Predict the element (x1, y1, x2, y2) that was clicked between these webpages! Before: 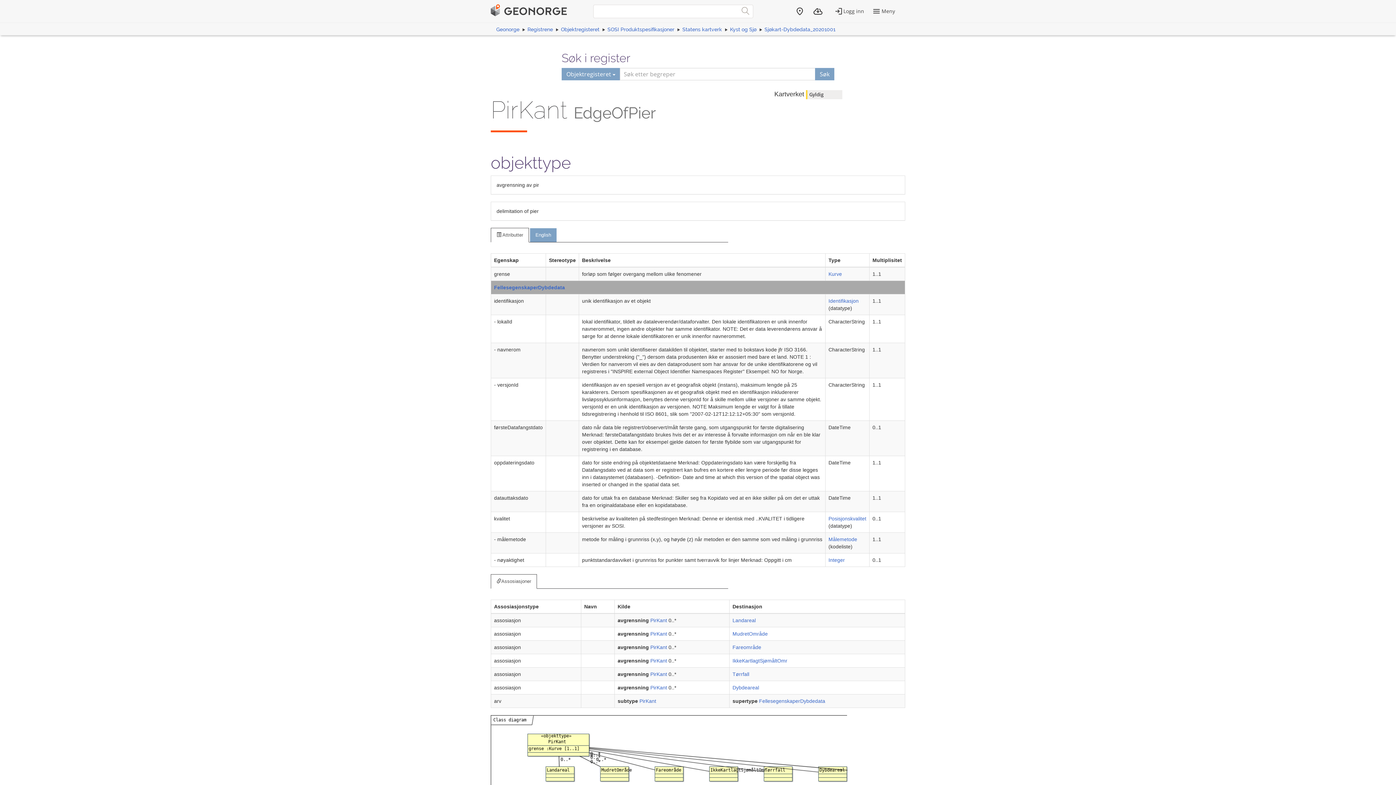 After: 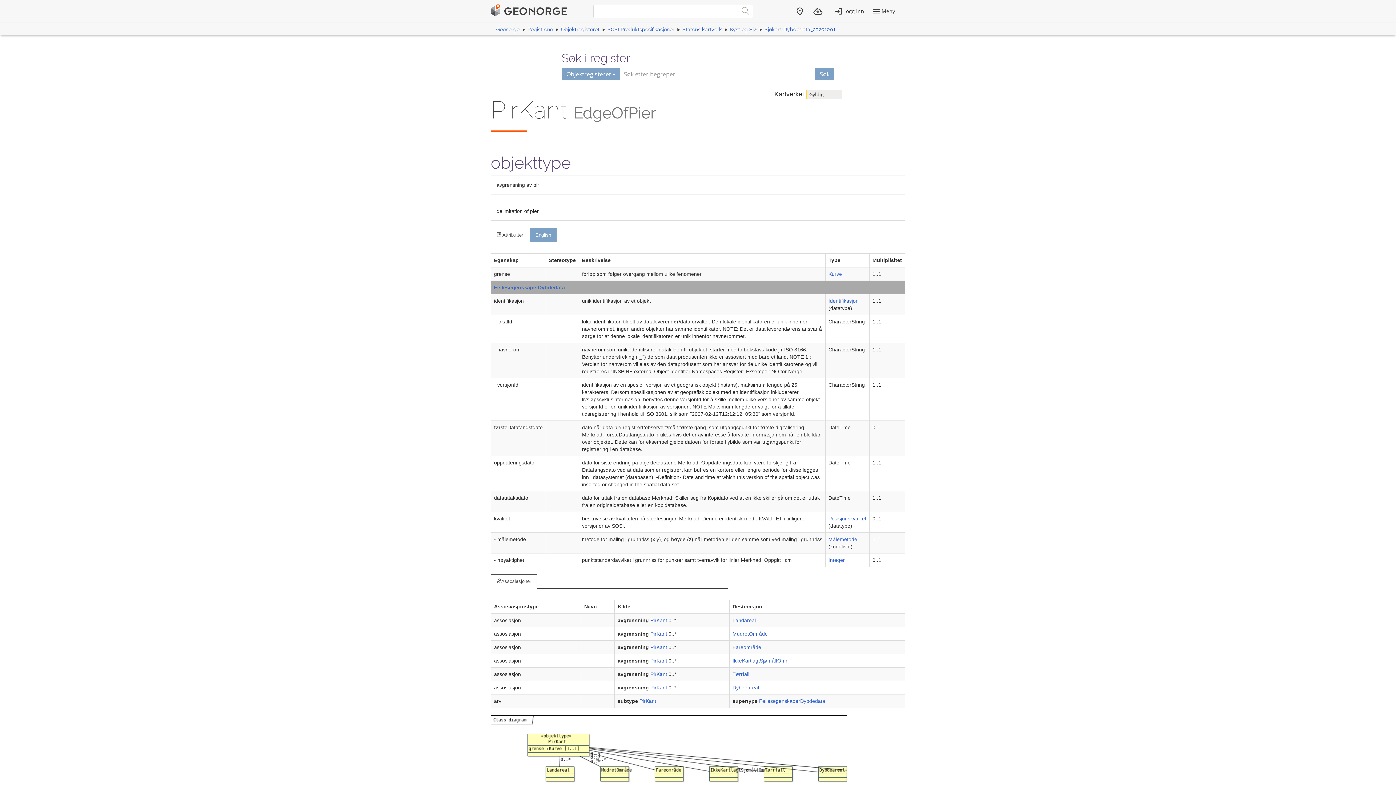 Action: bbox: (650, 685, 667, 690) label: PirKant